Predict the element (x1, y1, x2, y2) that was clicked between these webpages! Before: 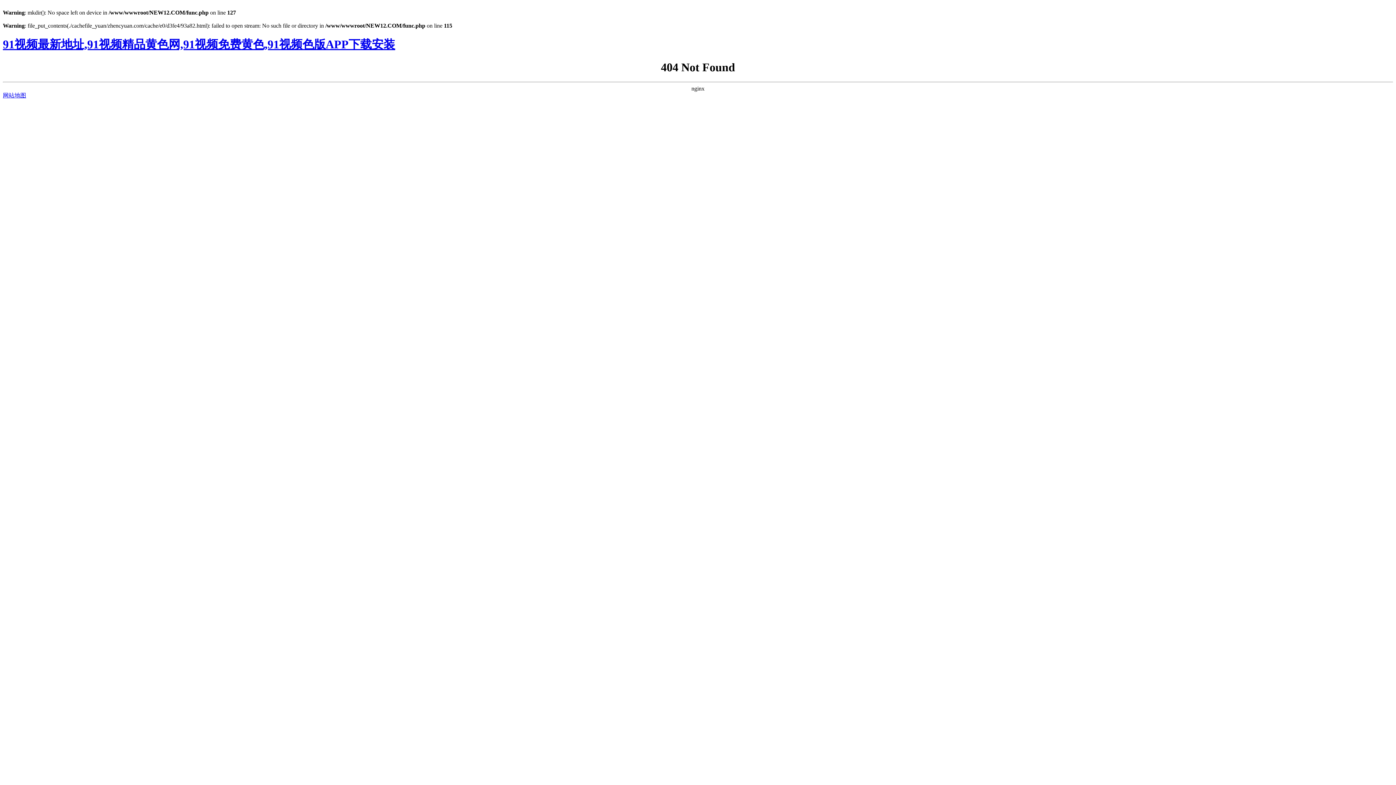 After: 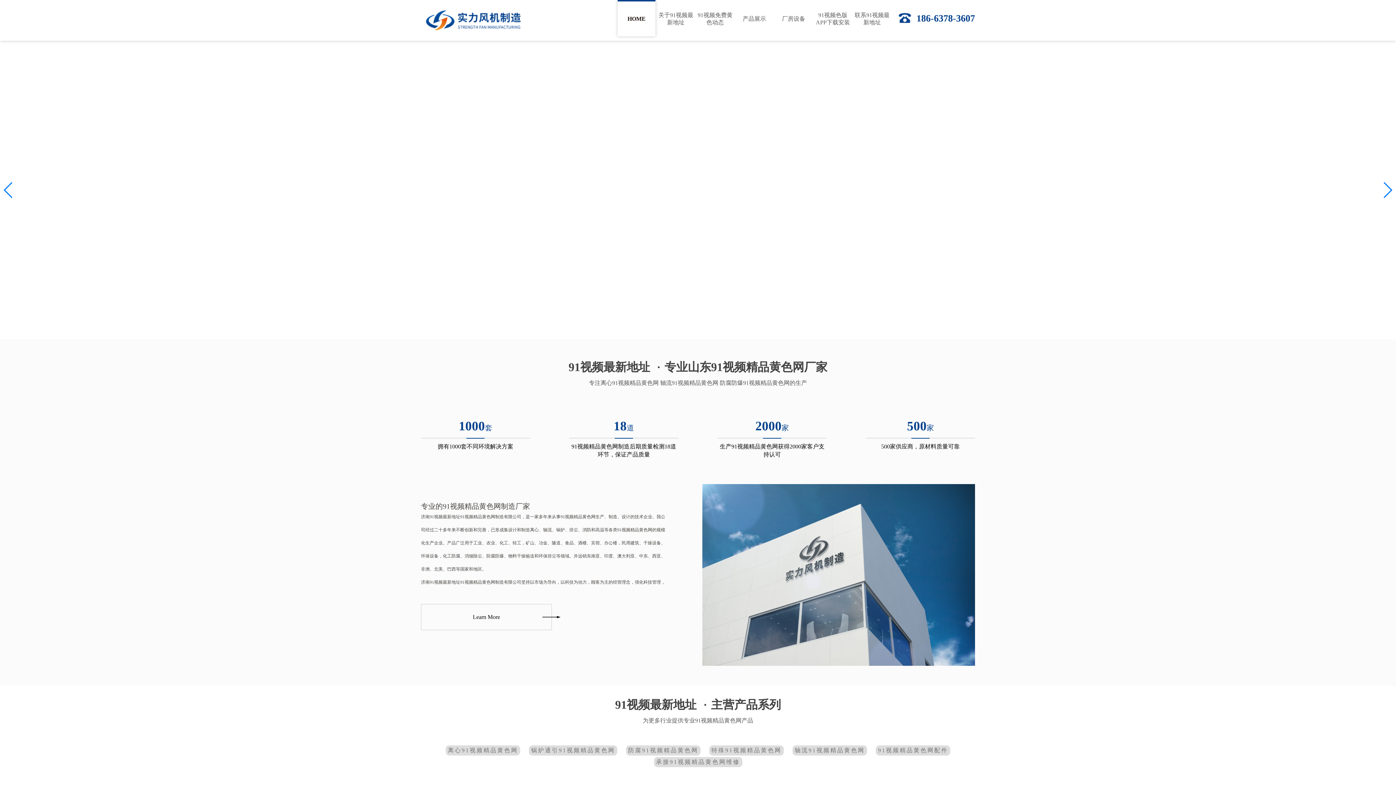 Action: bbox: (2, 37, 395, 51) label: 91视频最新地址,91视频精品黄色网,91视频免费黄色,91视频色版APP下载安装